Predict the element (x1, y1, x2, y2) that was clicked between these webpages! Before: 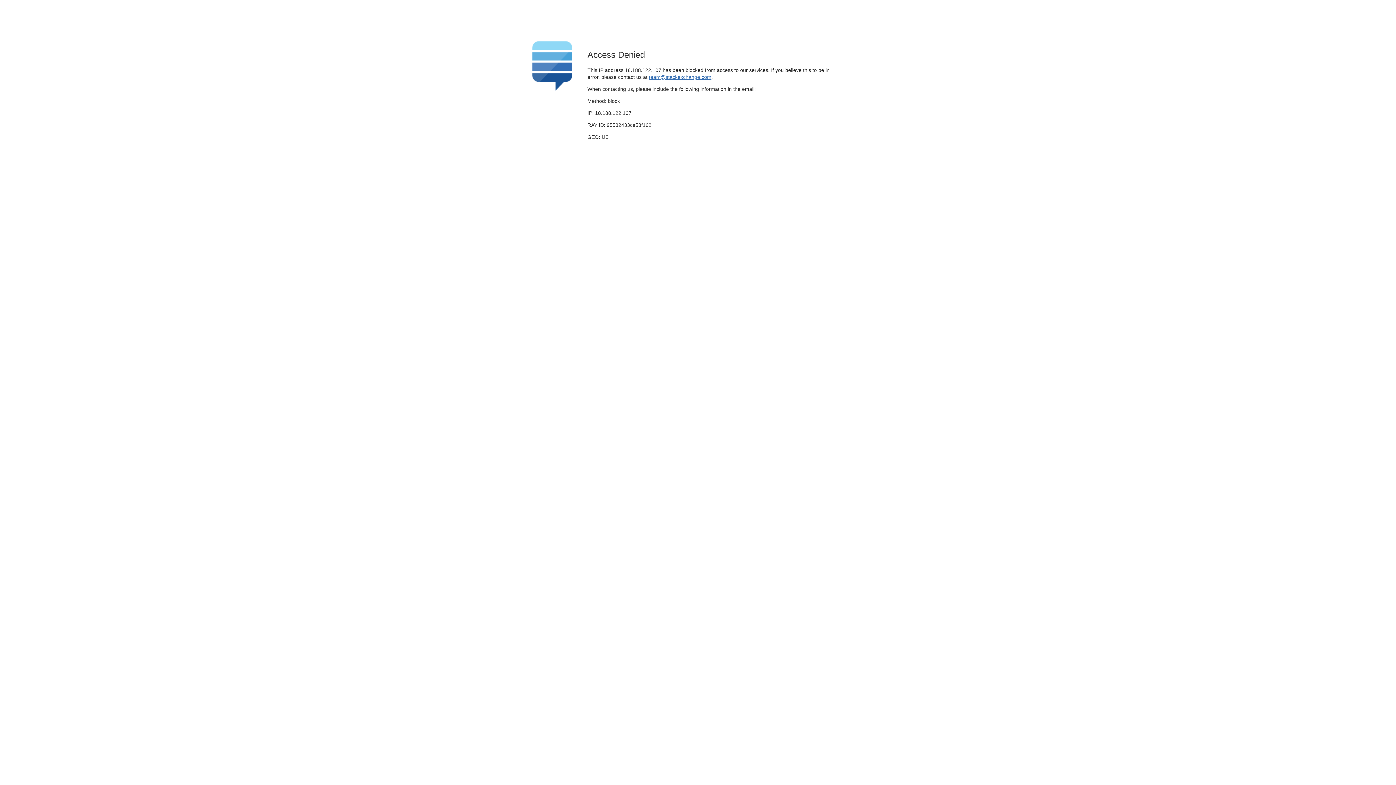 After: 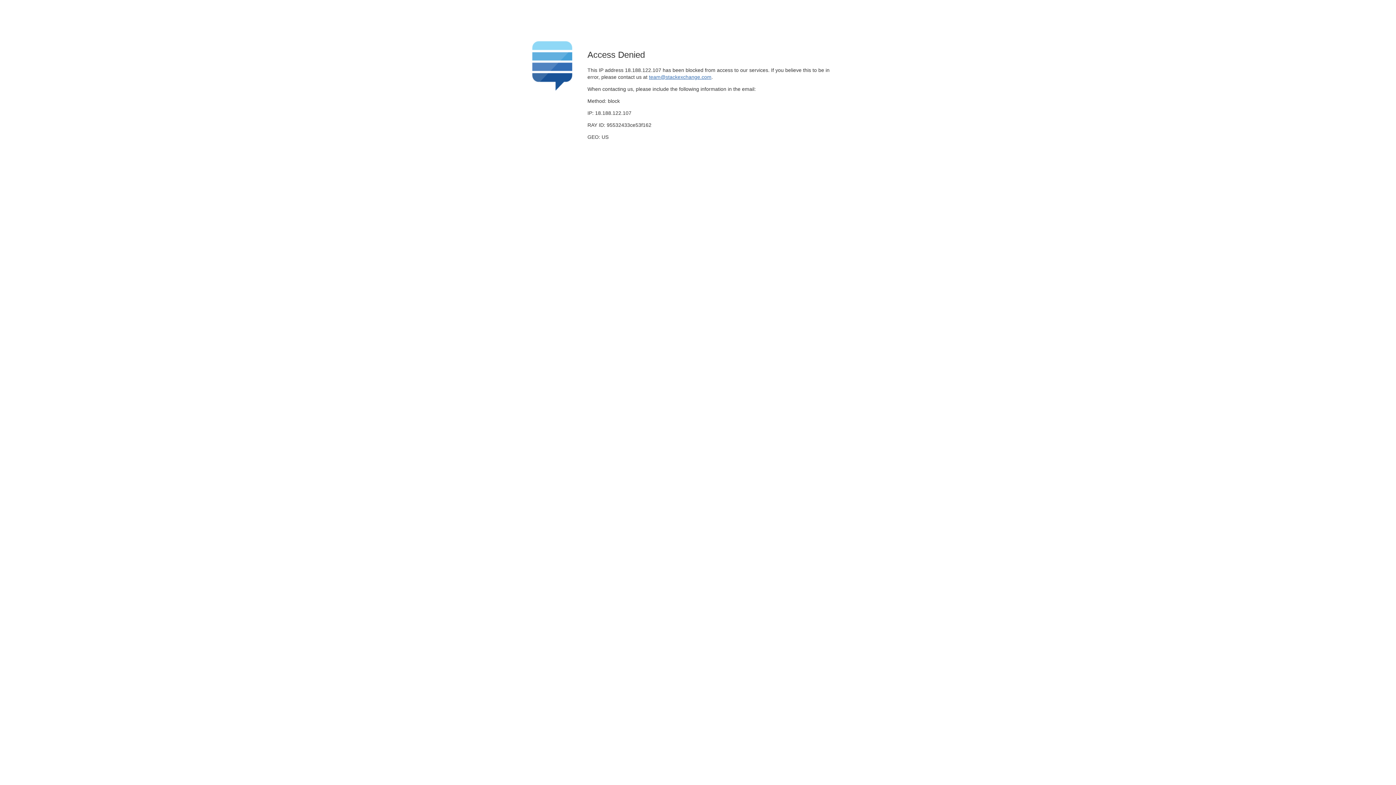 Action: label: team@stackexchange.com bbox: (649, 74, 711, 79)